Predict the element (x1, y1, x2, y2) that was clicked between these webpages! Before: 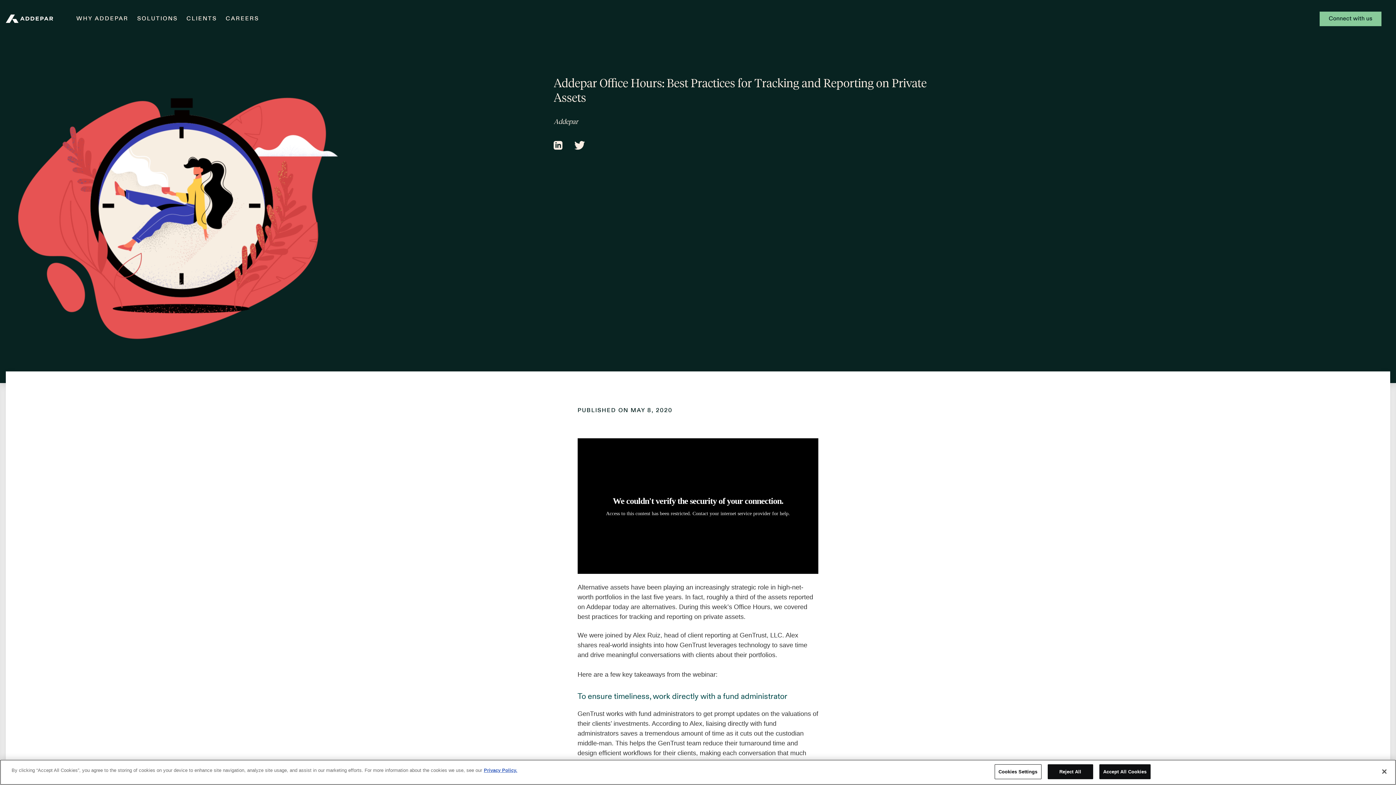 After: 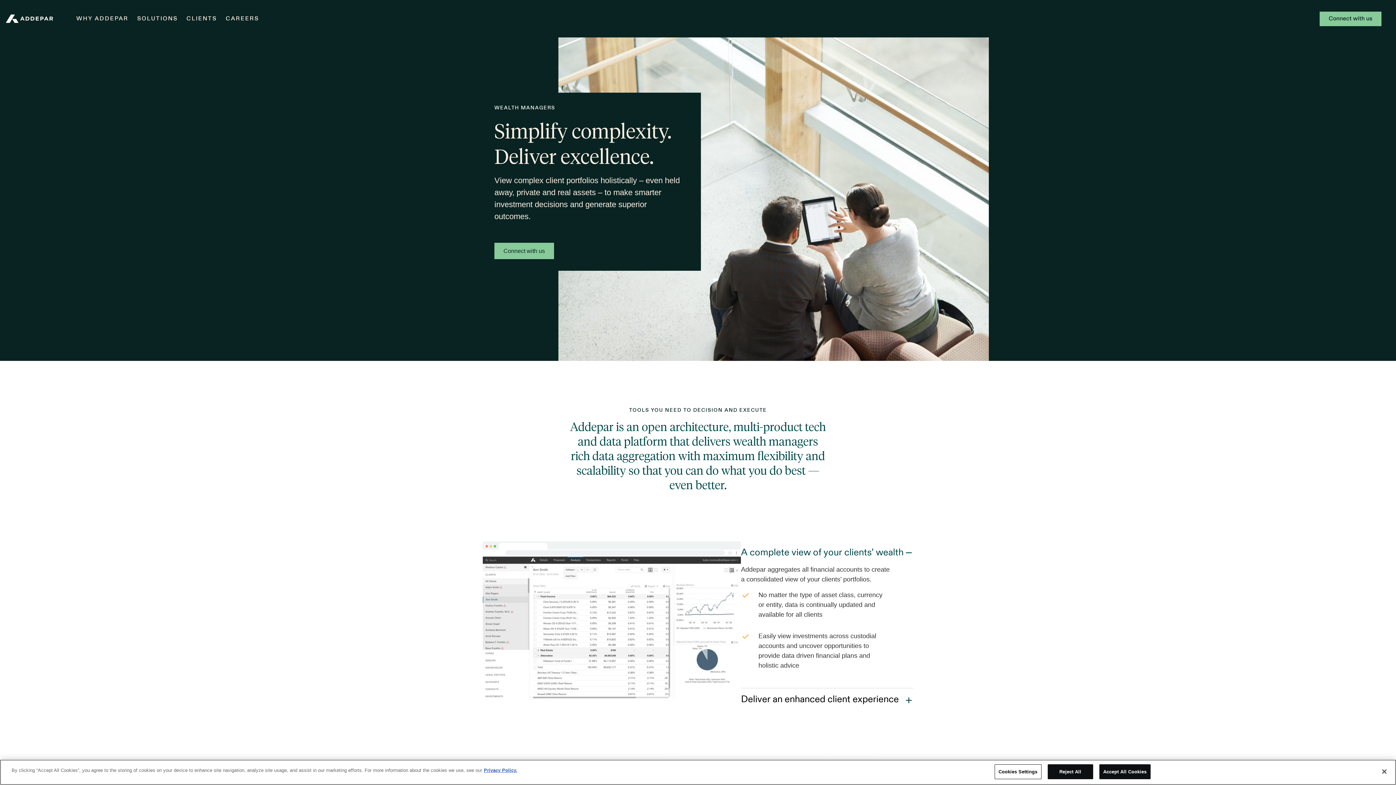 Action: label: SOLUTIONS bbox: (137, 16, 177, 21)